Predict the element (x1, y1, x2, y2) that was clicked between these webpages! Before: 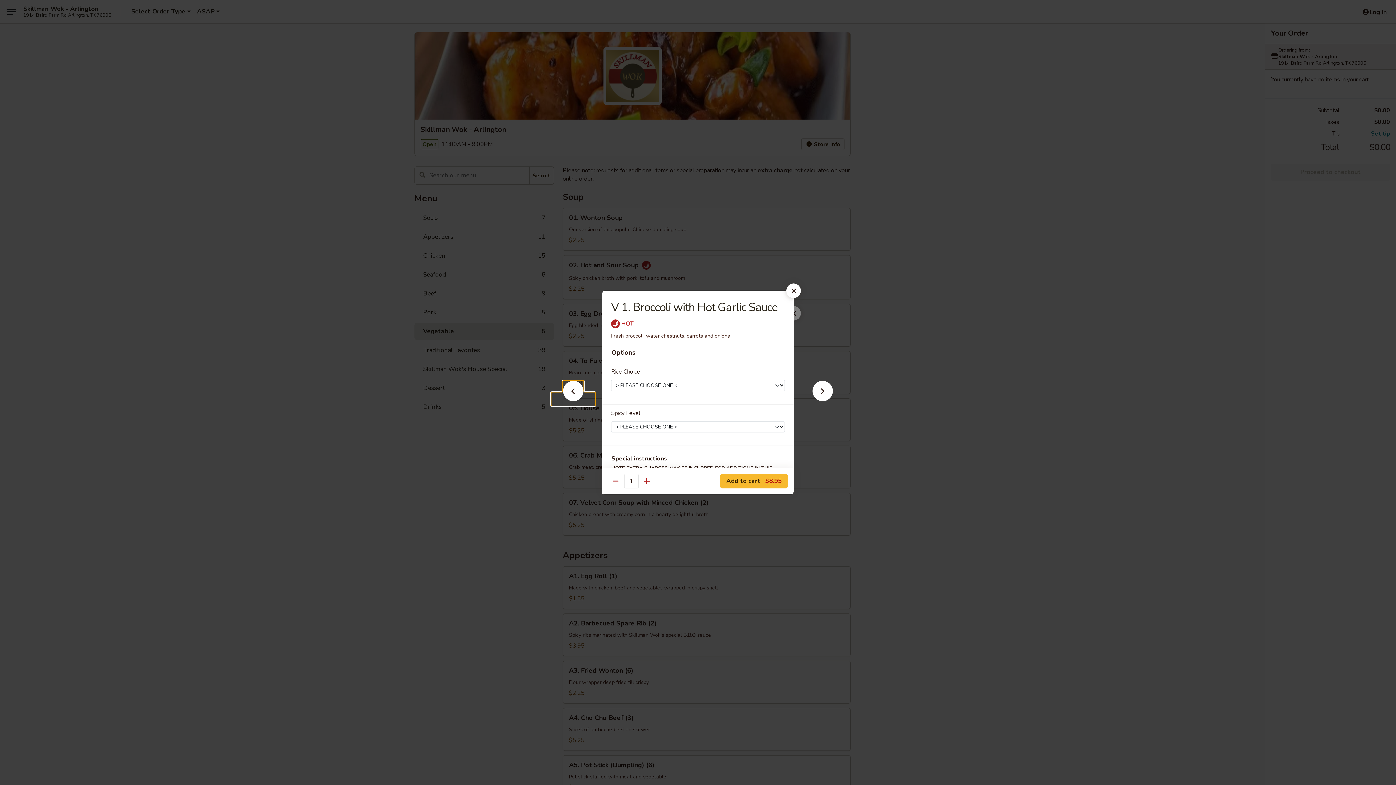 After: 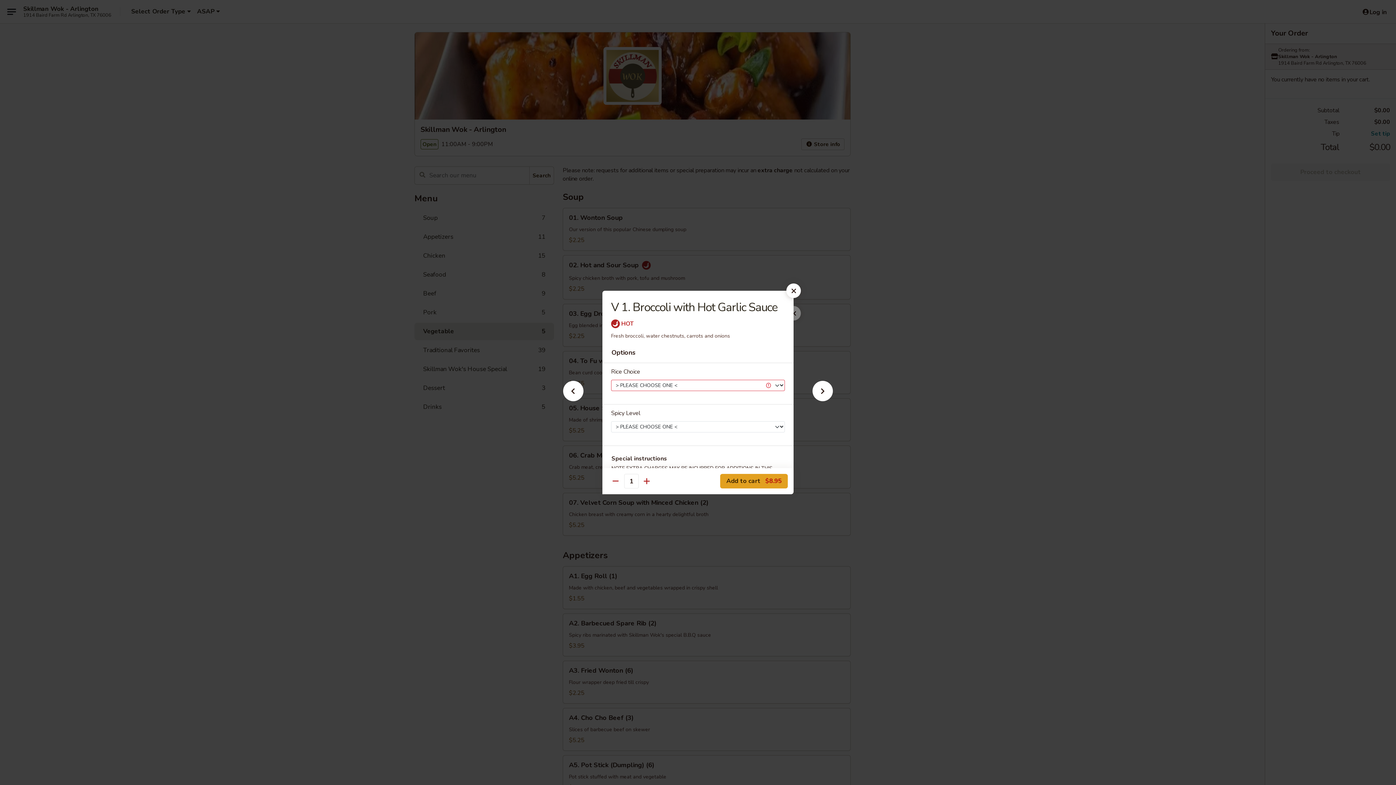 Action: label: Add to cart $8.95 bbox: (720, 474, 788, 488)